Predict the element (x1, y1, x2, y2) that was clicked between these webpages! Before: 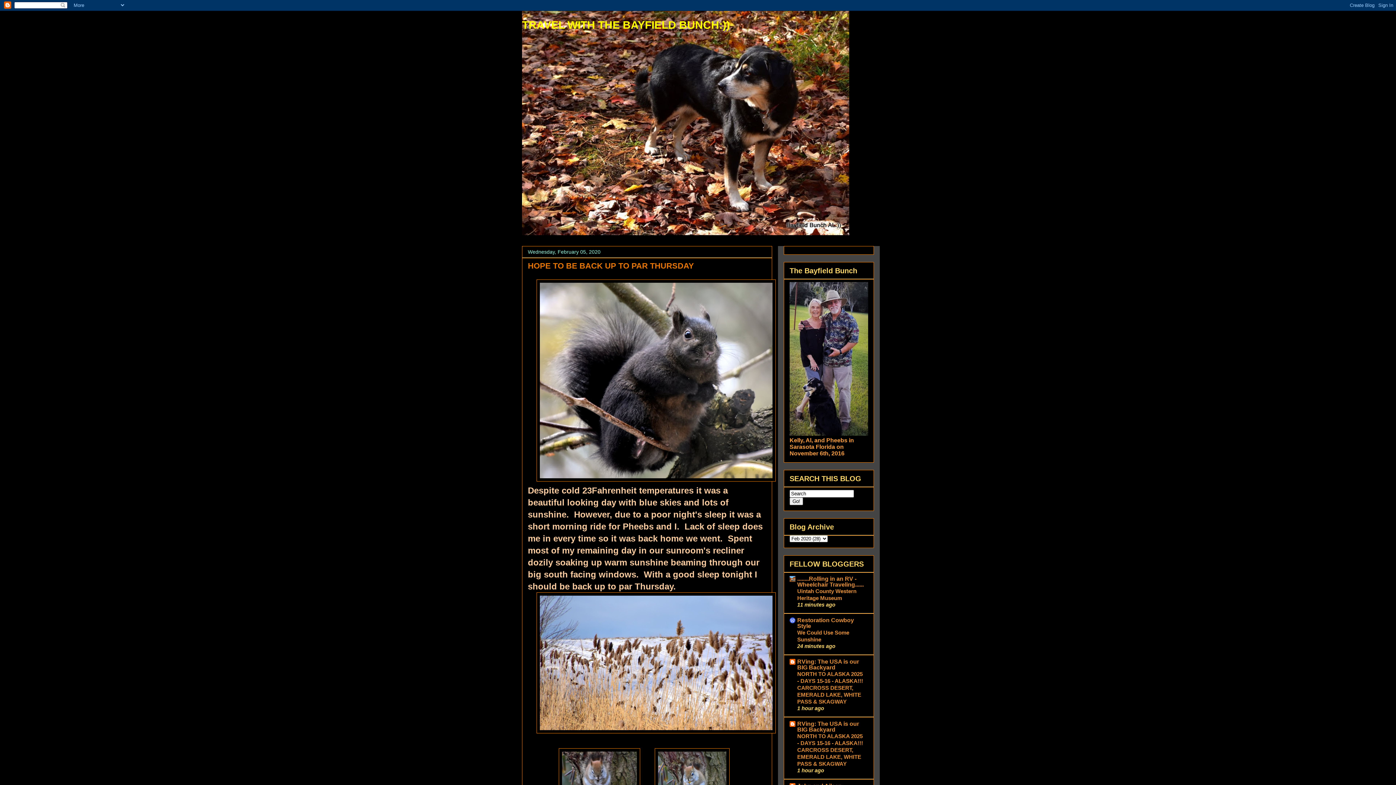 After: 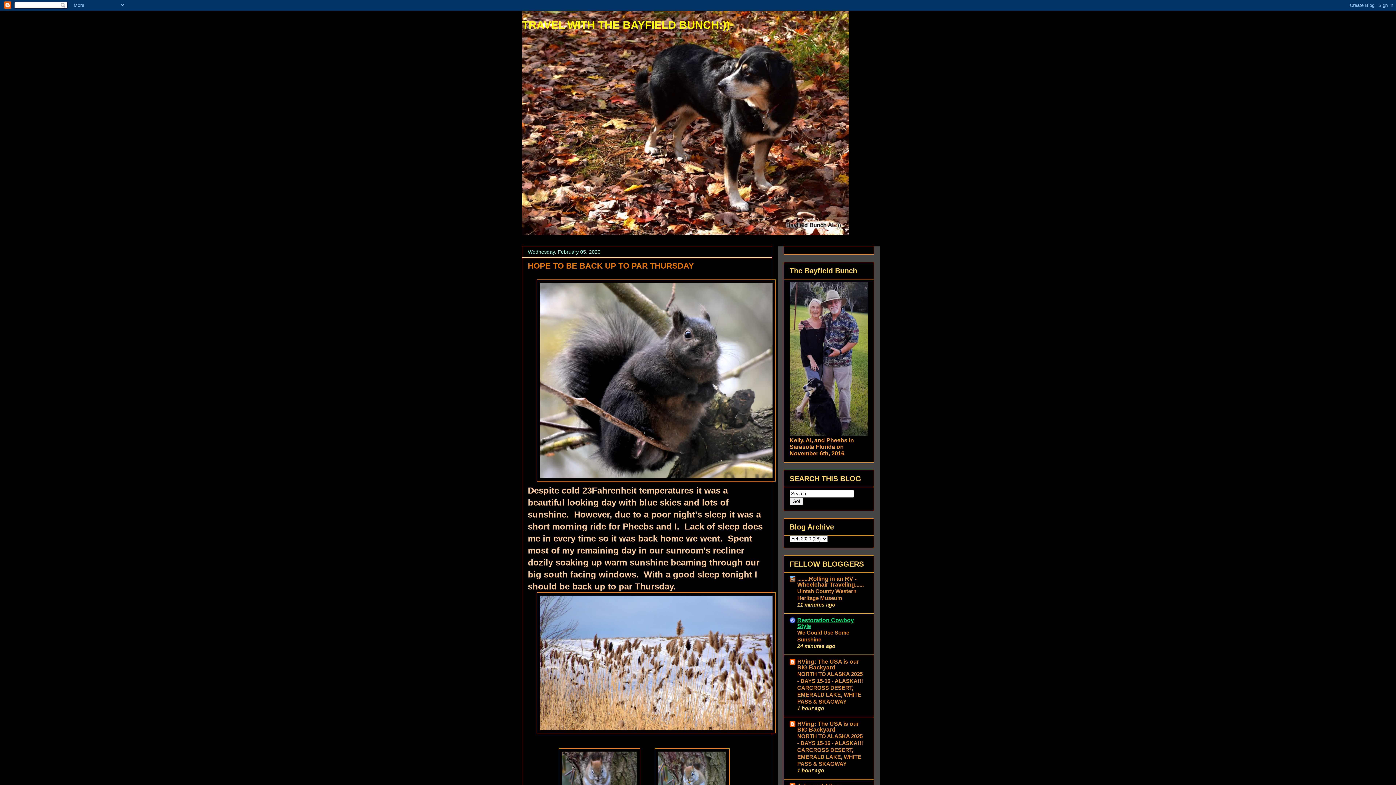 Action: bbox: (797, 617, 854, 629) label: Restoration Cowboy Style